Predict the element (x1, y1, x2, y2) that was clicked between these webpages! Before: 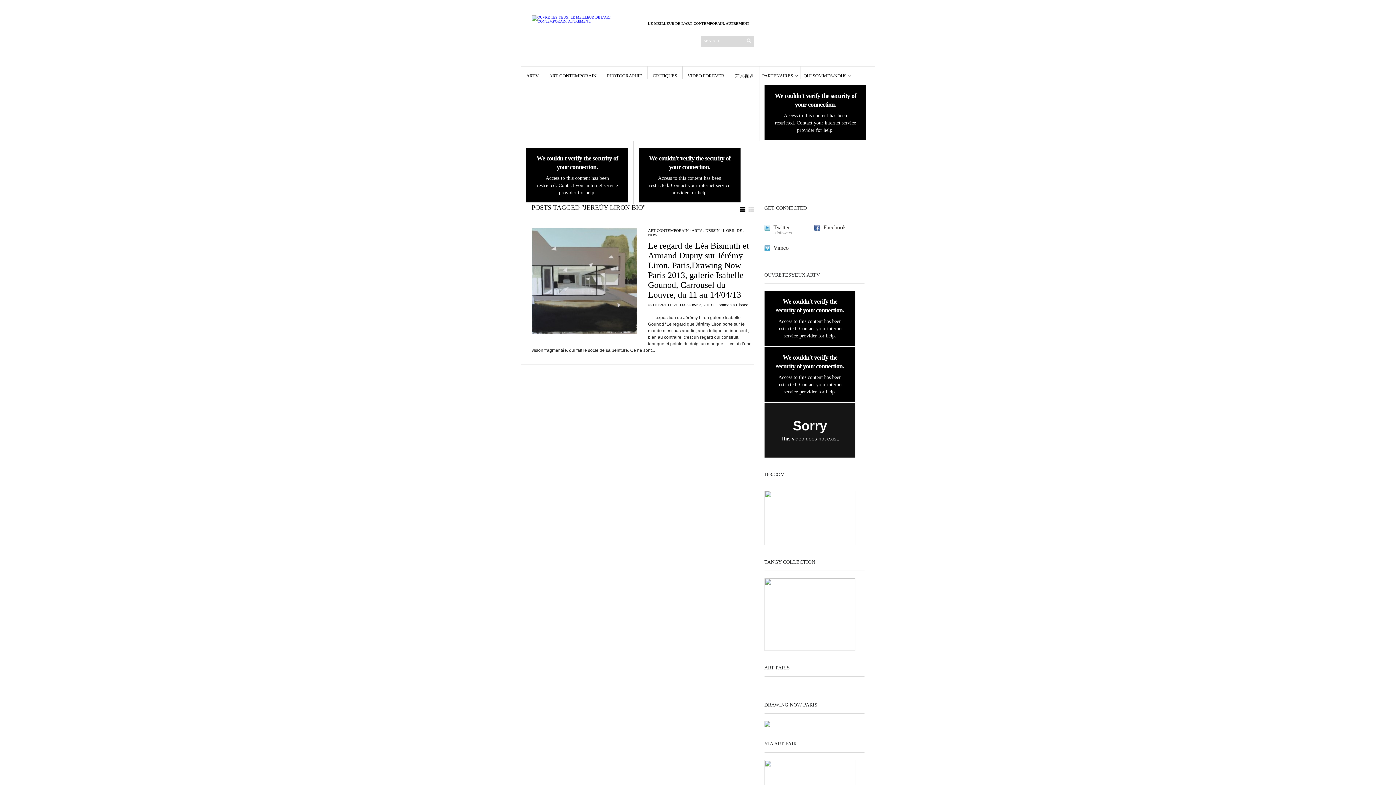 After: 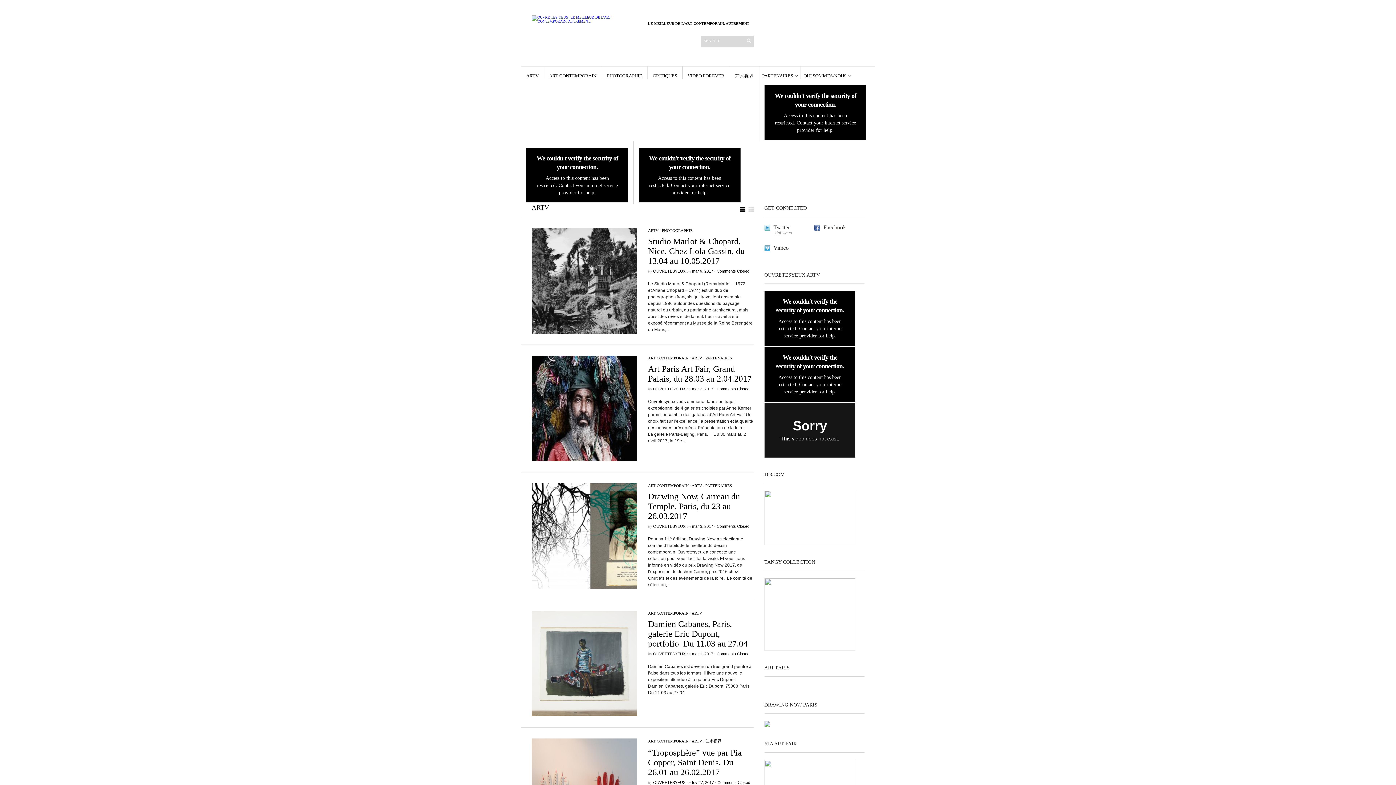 Action: bbox: (691, 228, 702, 232) label: ARTV